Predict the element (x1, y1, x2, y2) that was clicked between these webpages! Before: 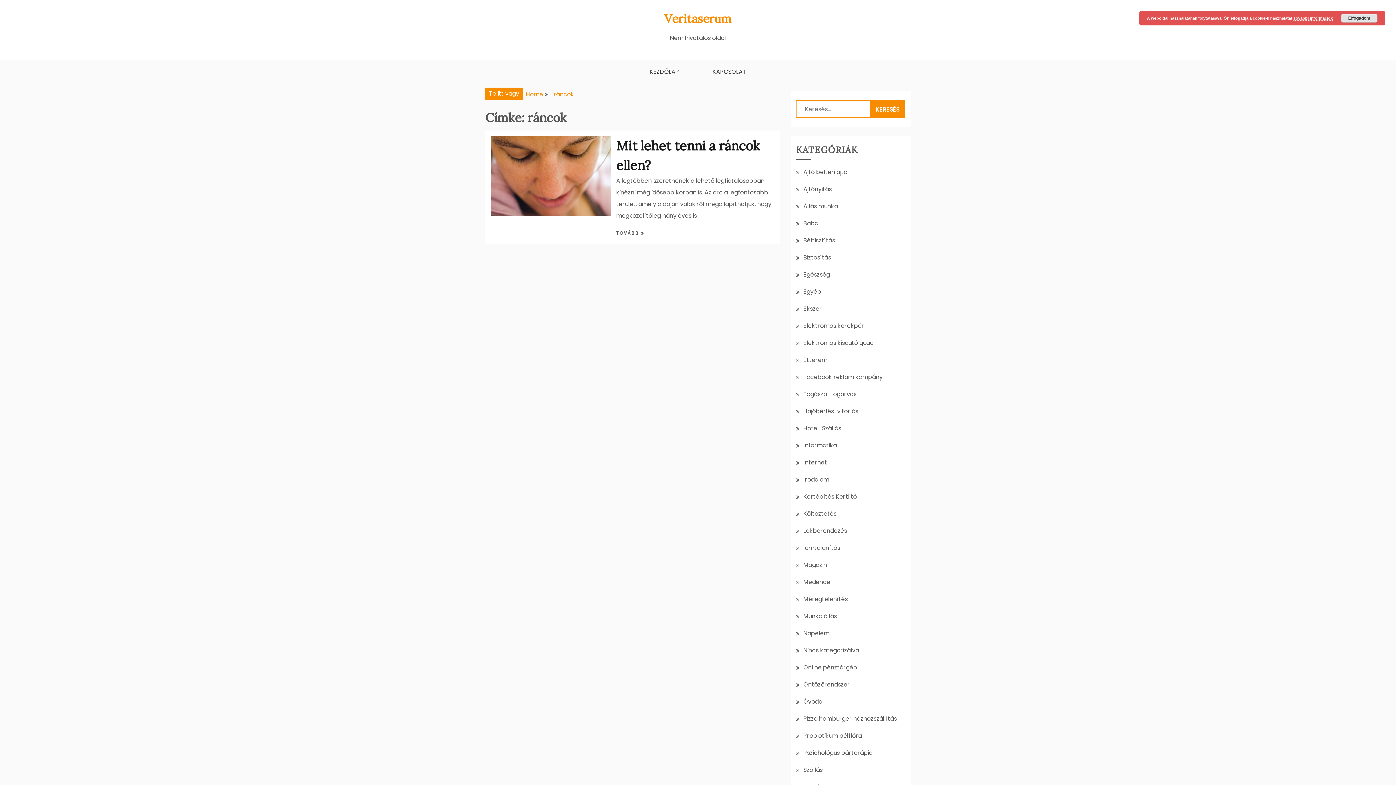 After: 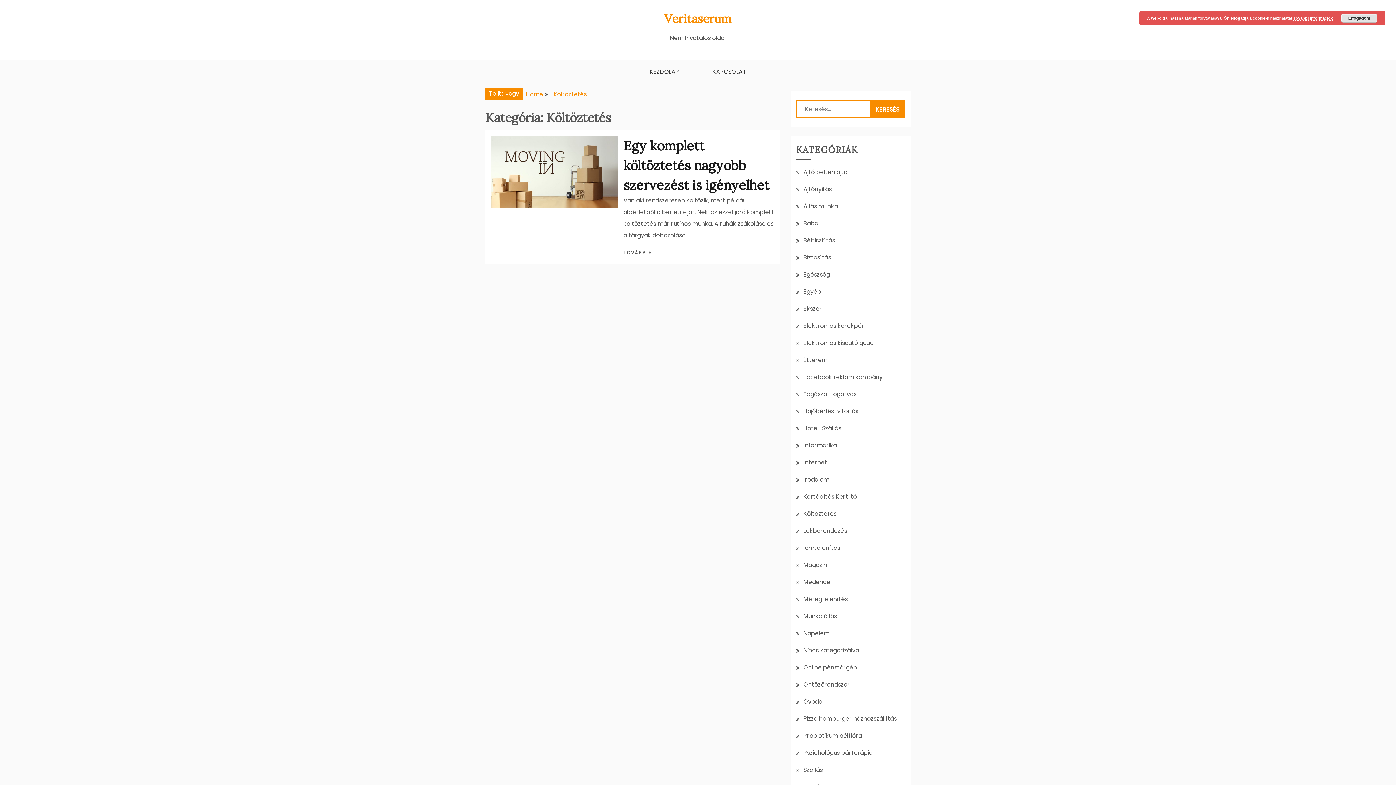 Action: bbox: (803, 509, 836, 518) label: Költöztetés